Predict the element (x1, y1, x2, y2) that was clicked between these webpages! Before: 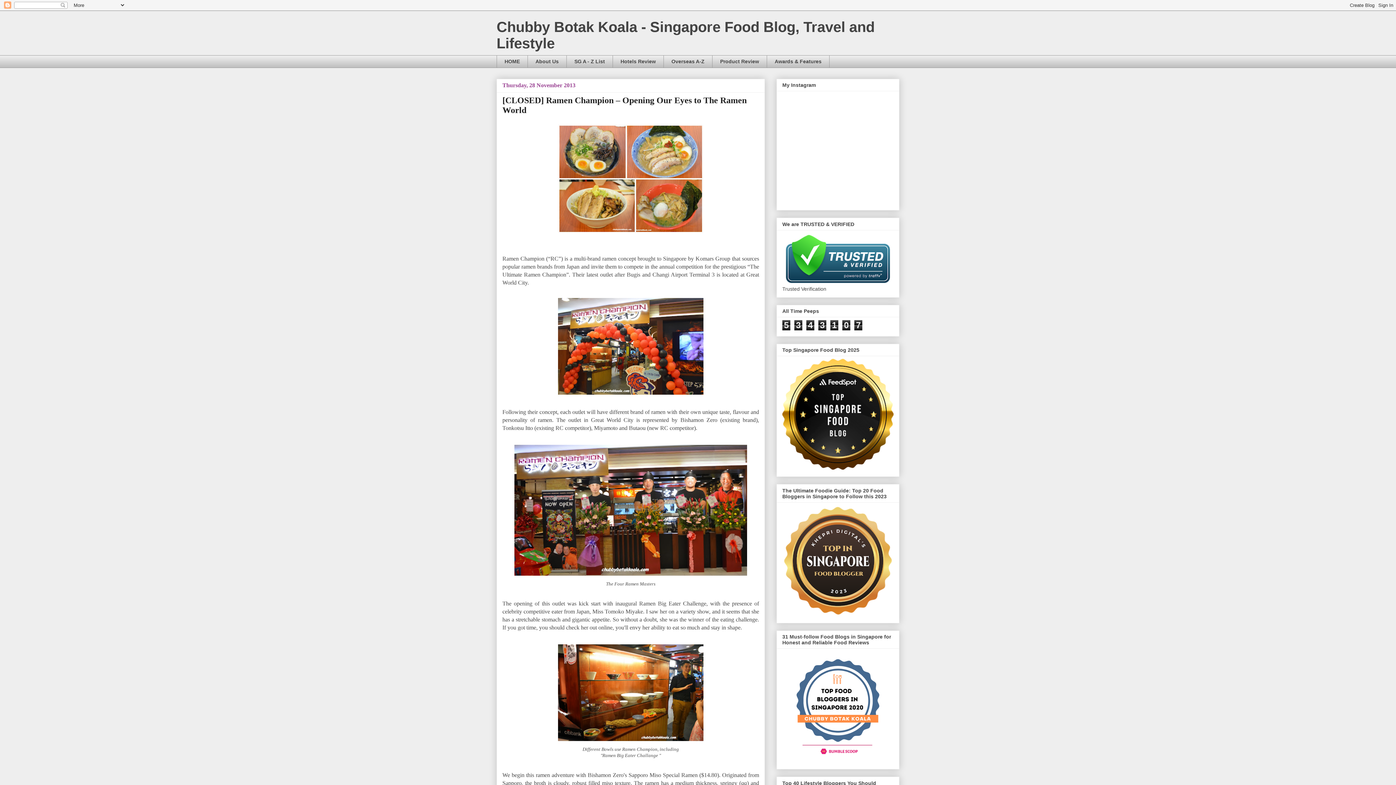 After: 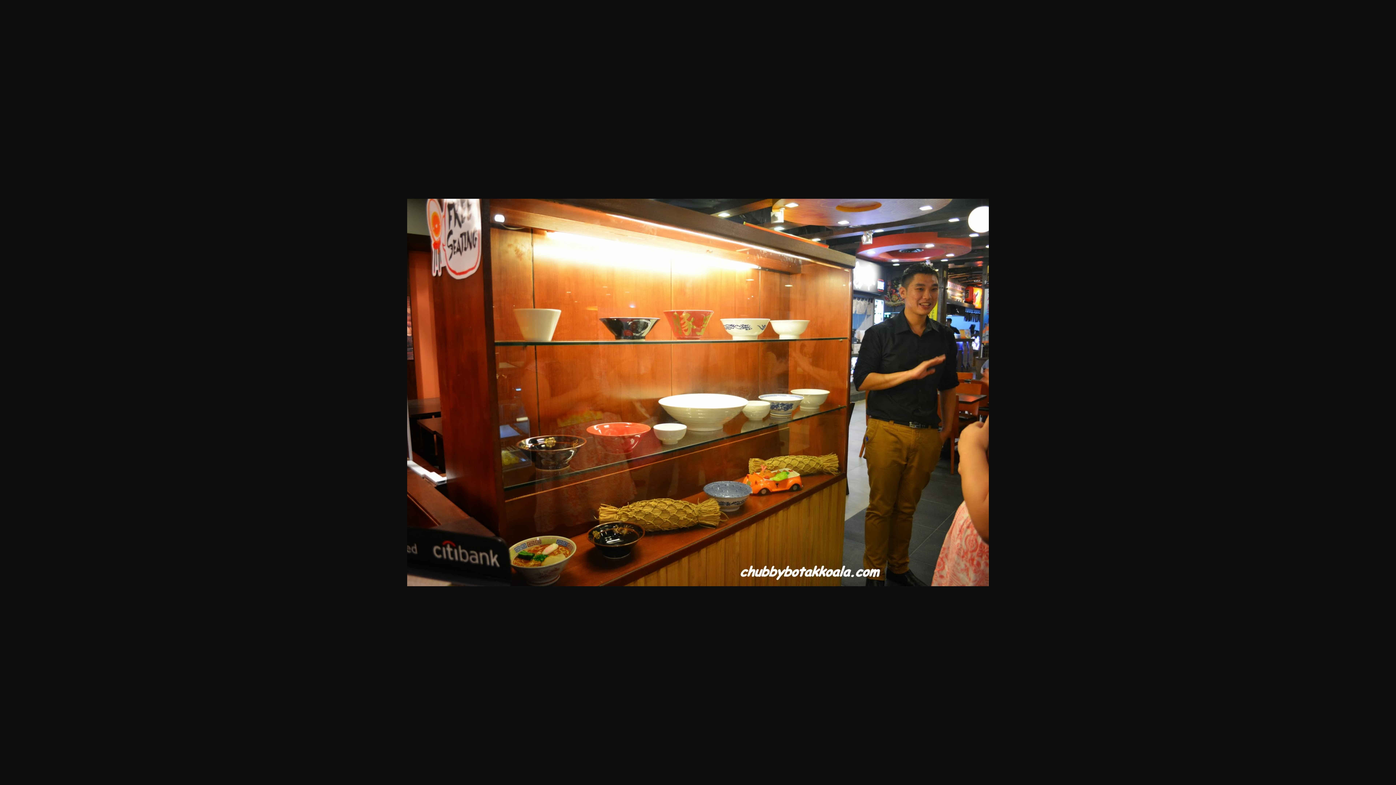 Action: bbox: (554, 739, 706, 745)